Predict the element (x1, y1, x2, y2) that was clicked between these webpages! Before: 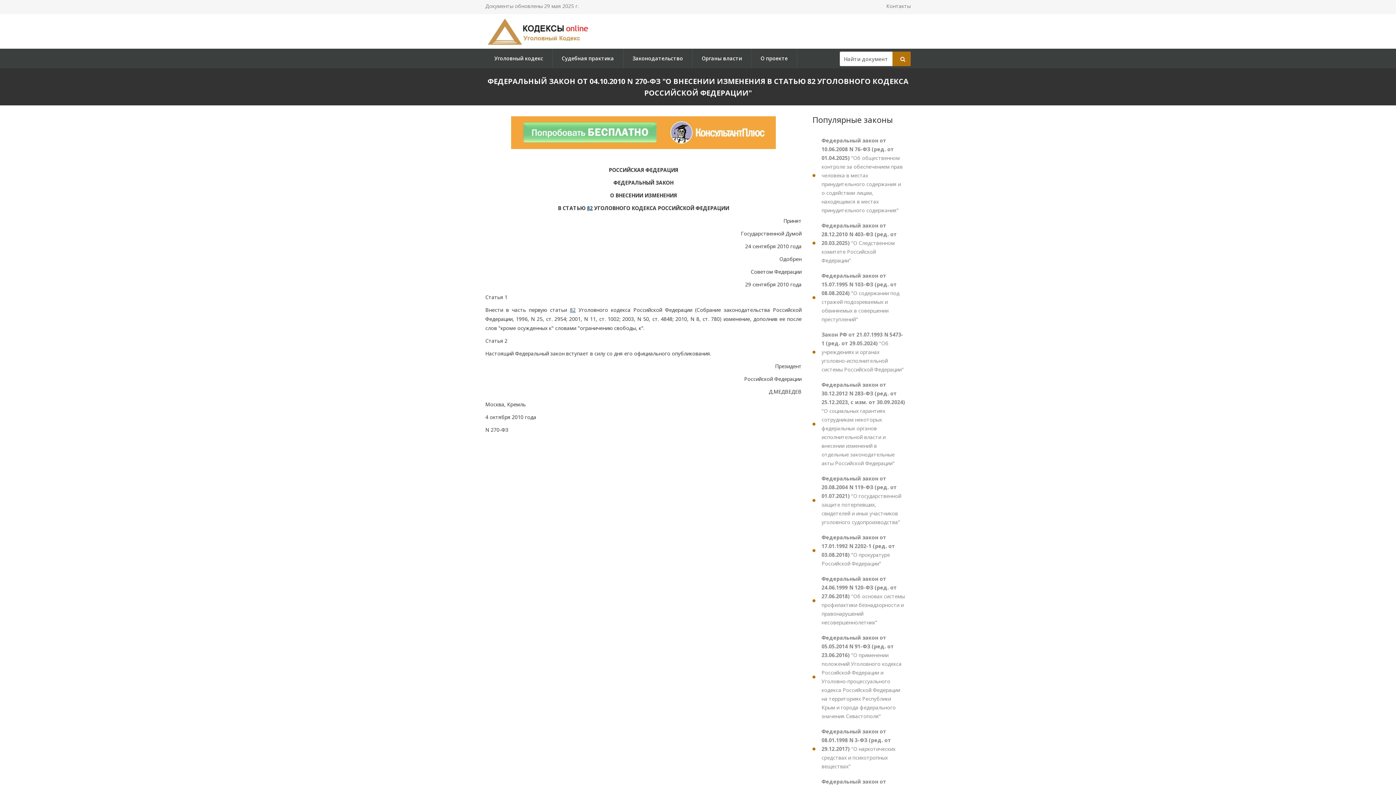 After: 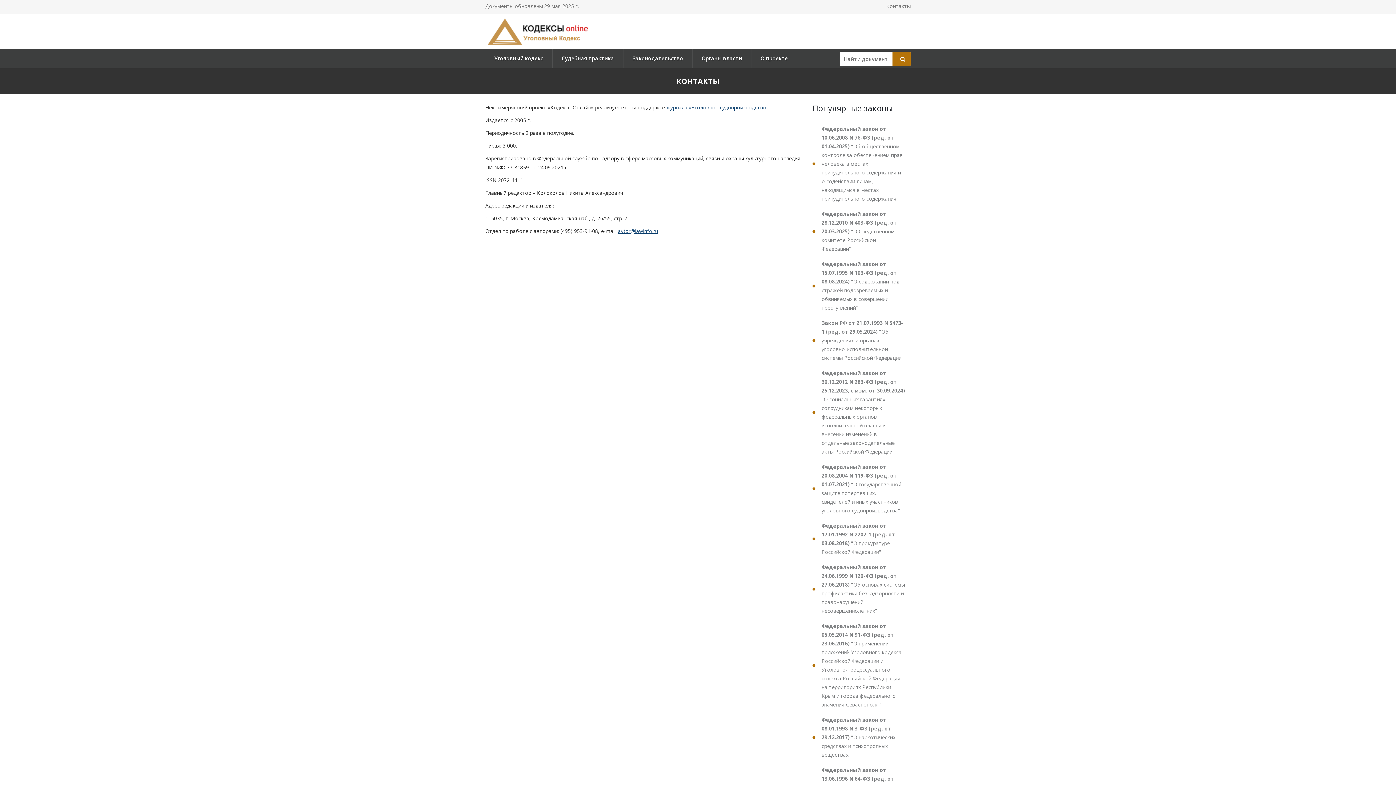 Action: bbox: (886, 2, 910, 9) label: Контакты